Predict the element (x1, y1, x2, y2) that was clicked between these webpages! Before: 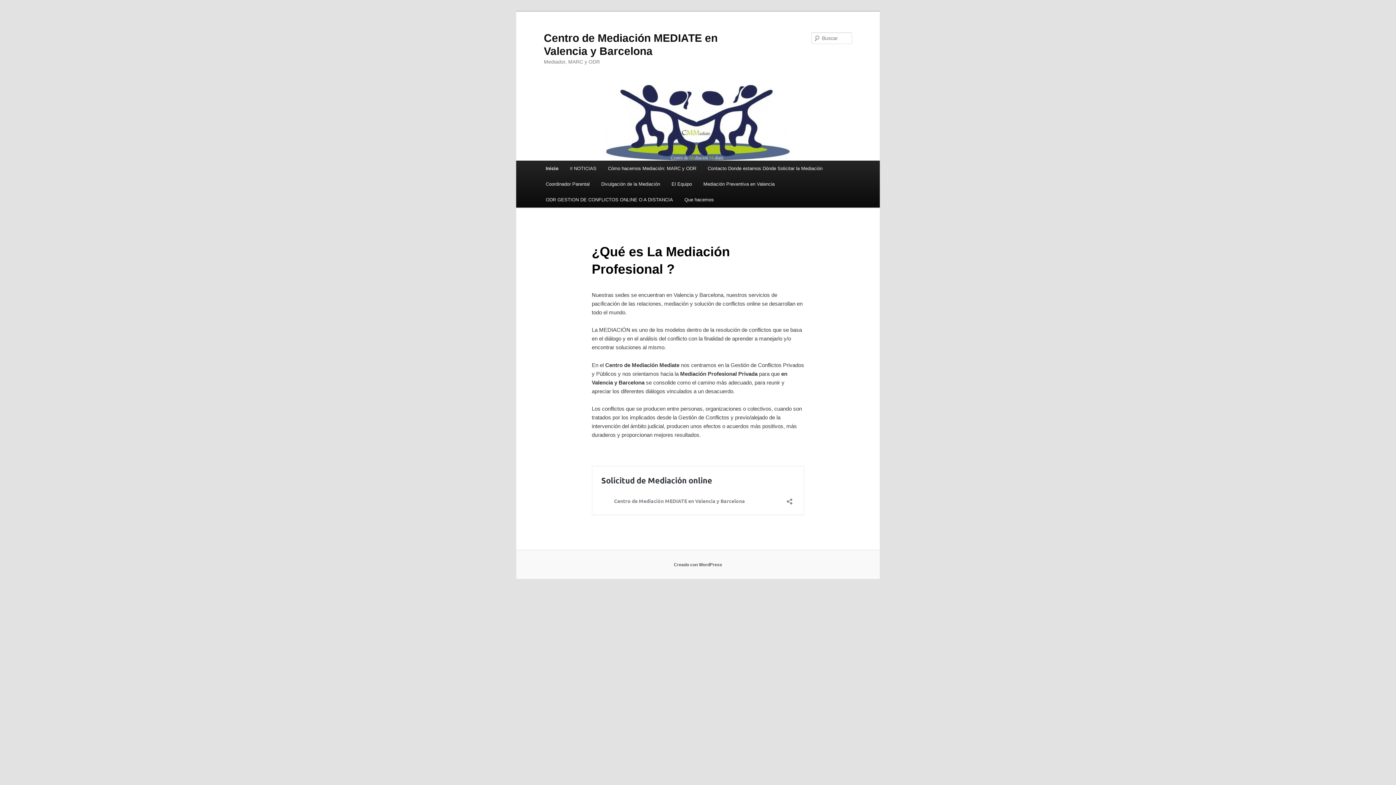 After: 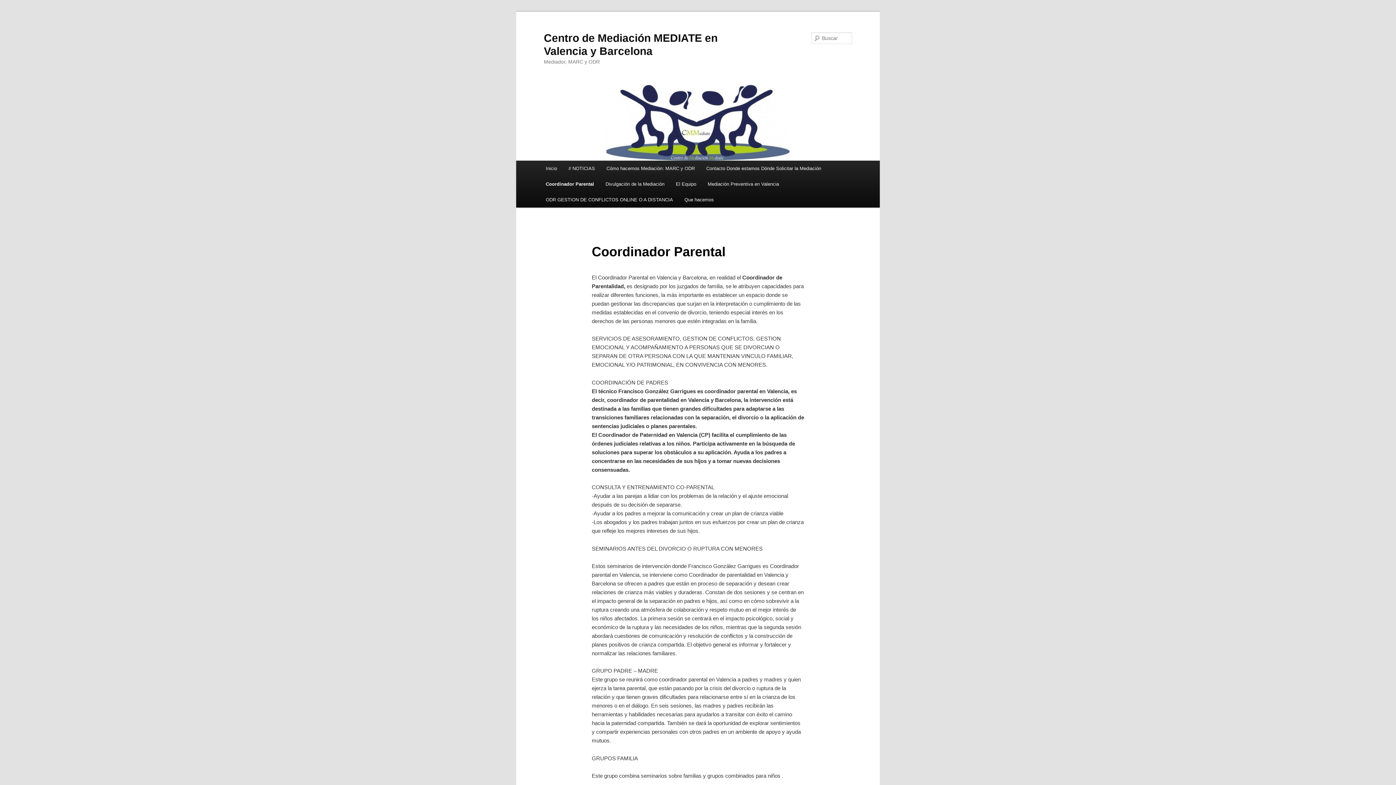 Action: bbox: (540, 176, 595, 192) label: Coordinador Parental